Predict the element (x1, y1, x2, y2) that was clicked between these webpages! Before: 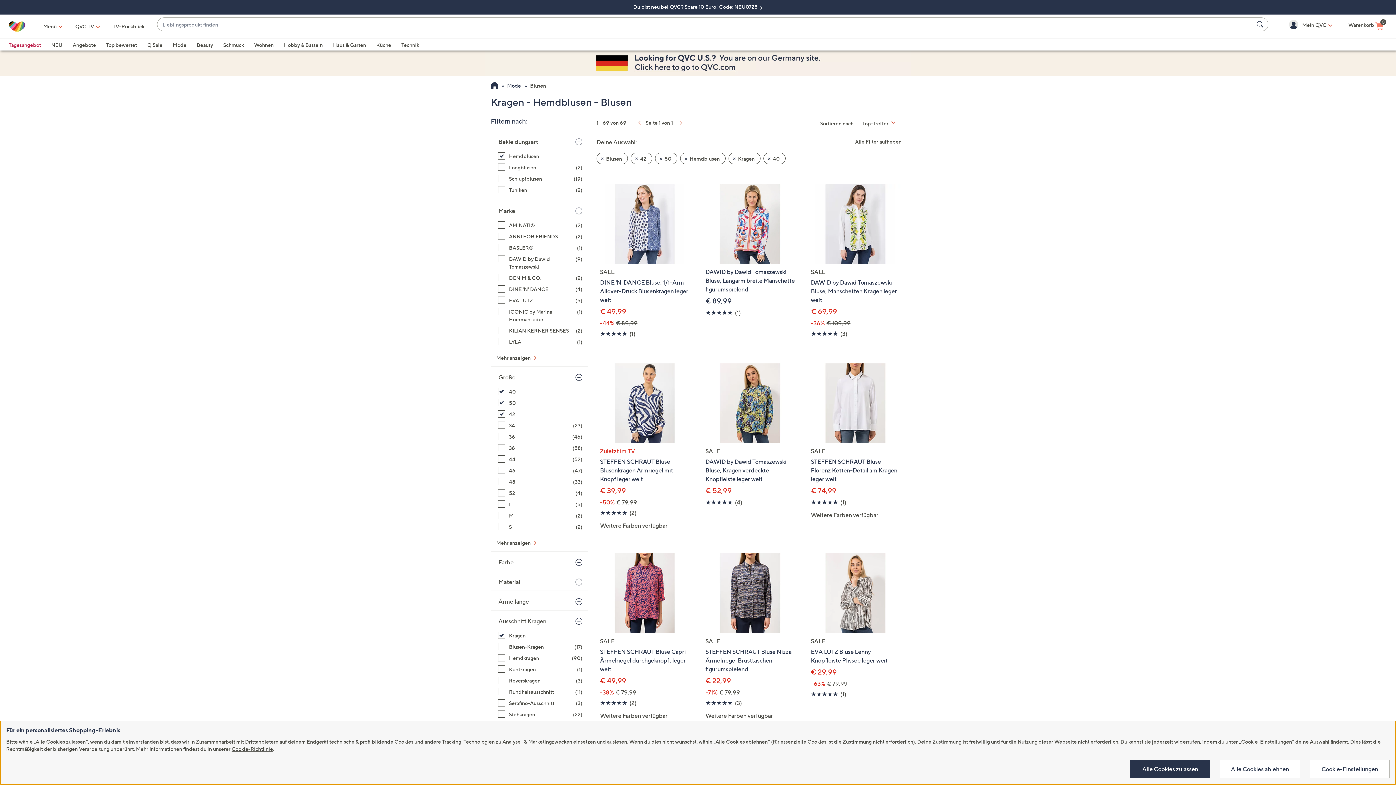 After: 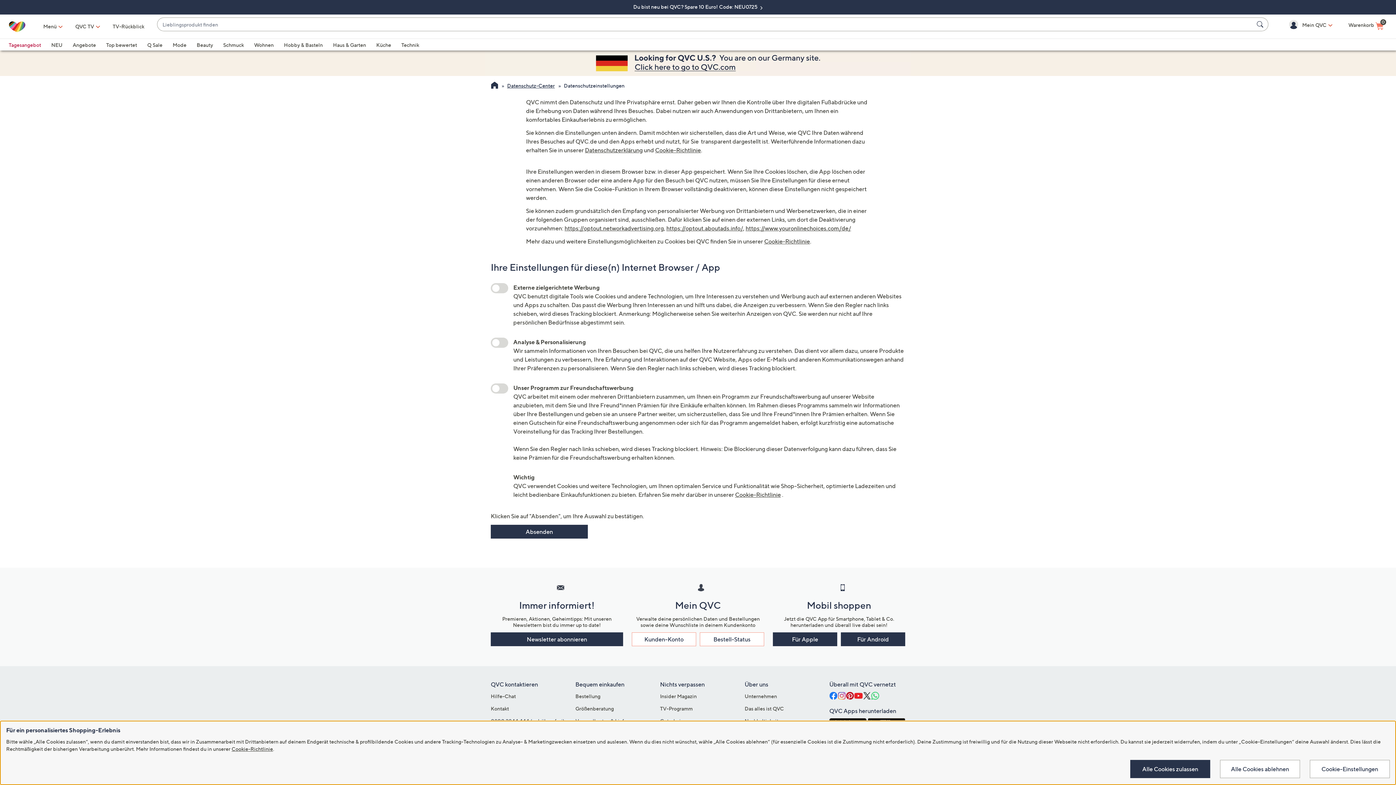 Action: label: Cookie-Einstellungen bbox: (1310, 760, 1390, 778)